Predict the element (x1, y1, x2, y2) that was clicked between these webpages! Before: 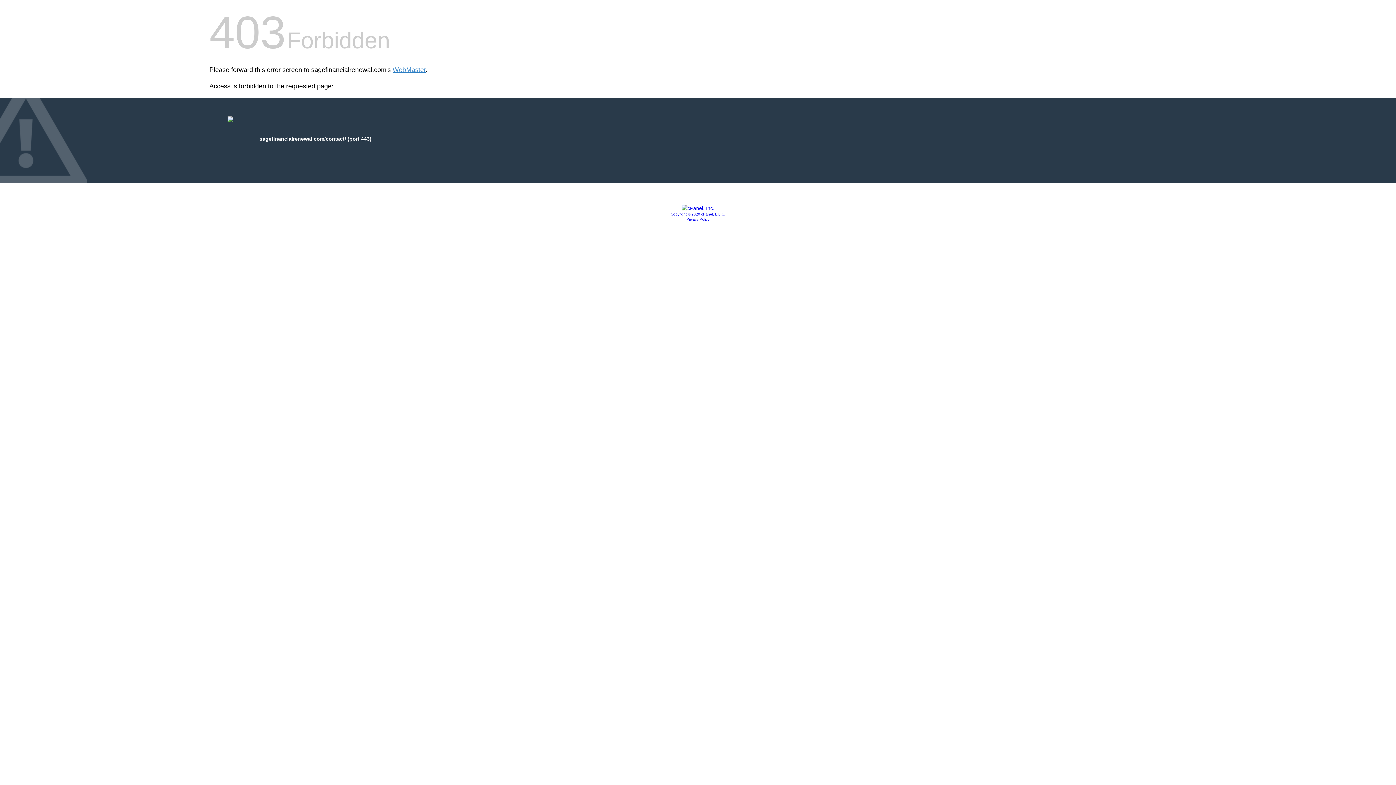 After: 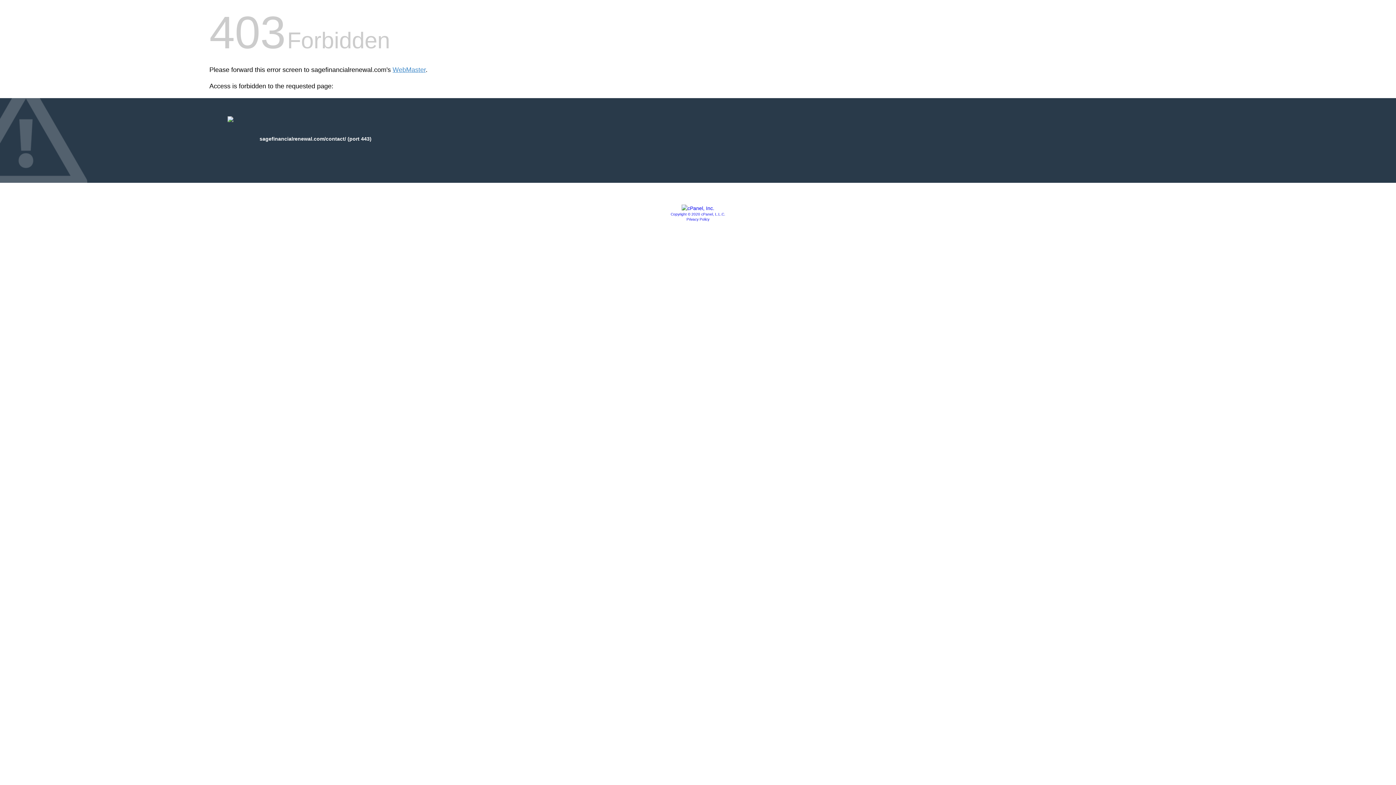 Action: label: Copyright © 2020 cPanel, L.L.C. bbox: (670, 212, 725, 216)